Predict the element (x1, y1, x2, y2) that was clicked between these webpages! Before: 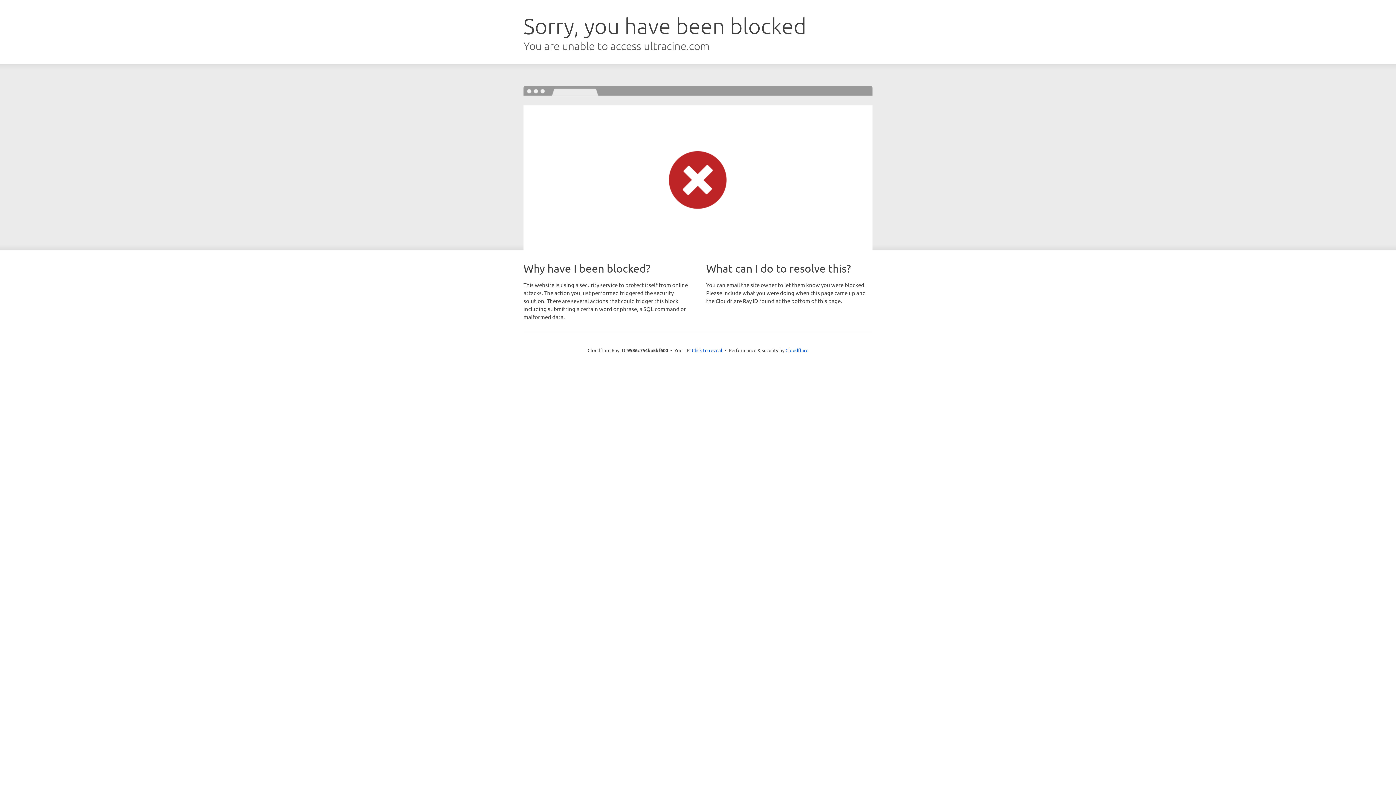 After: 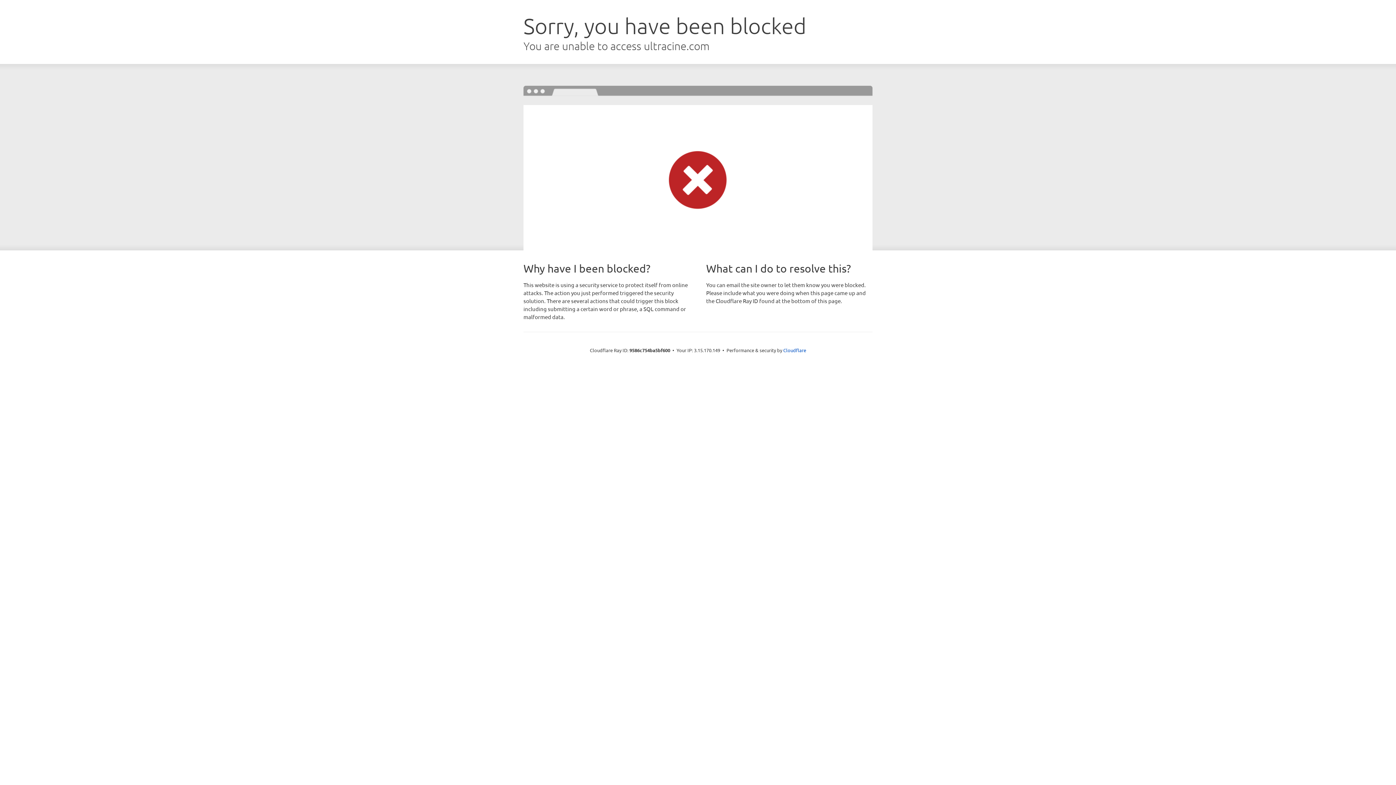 Action: label: Click to reveal bbox: (692, 346, 722, 353)